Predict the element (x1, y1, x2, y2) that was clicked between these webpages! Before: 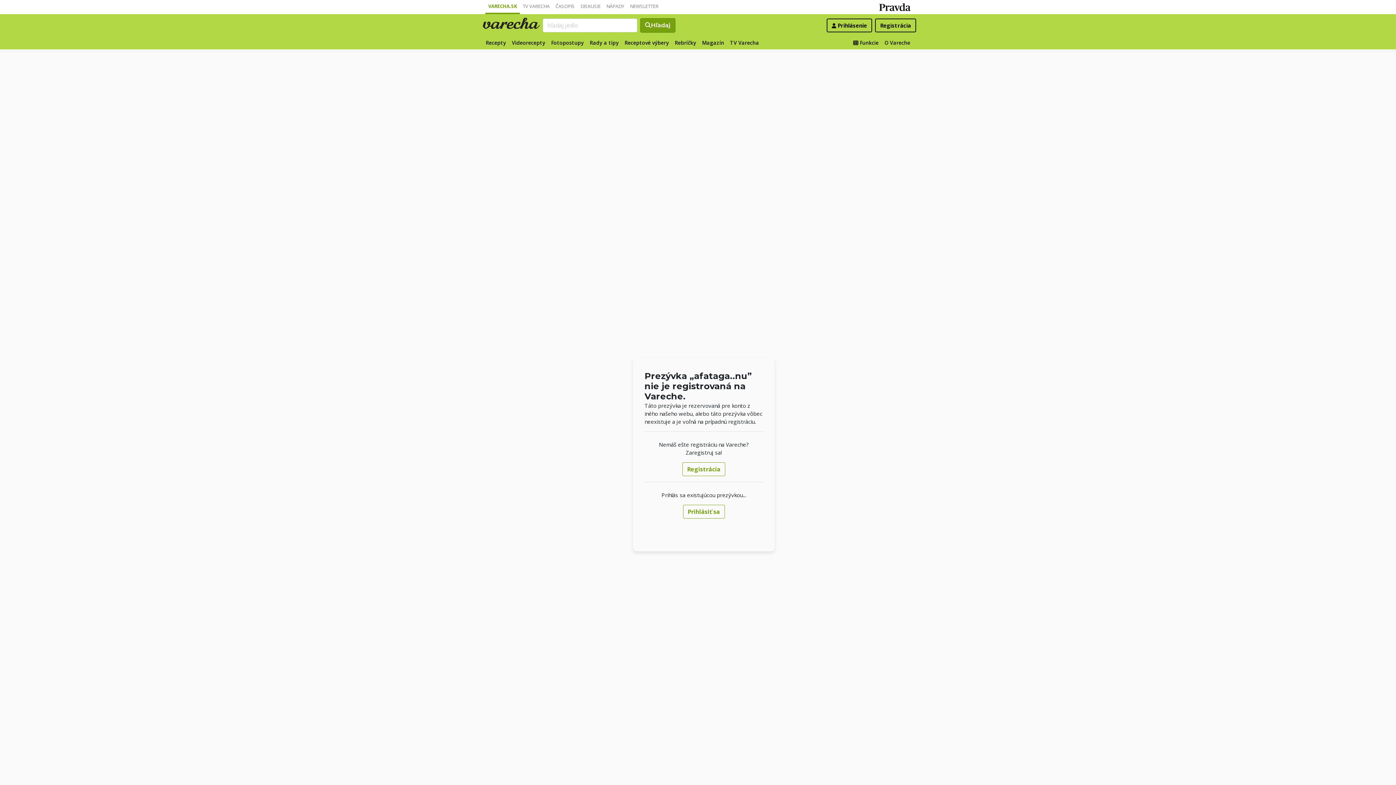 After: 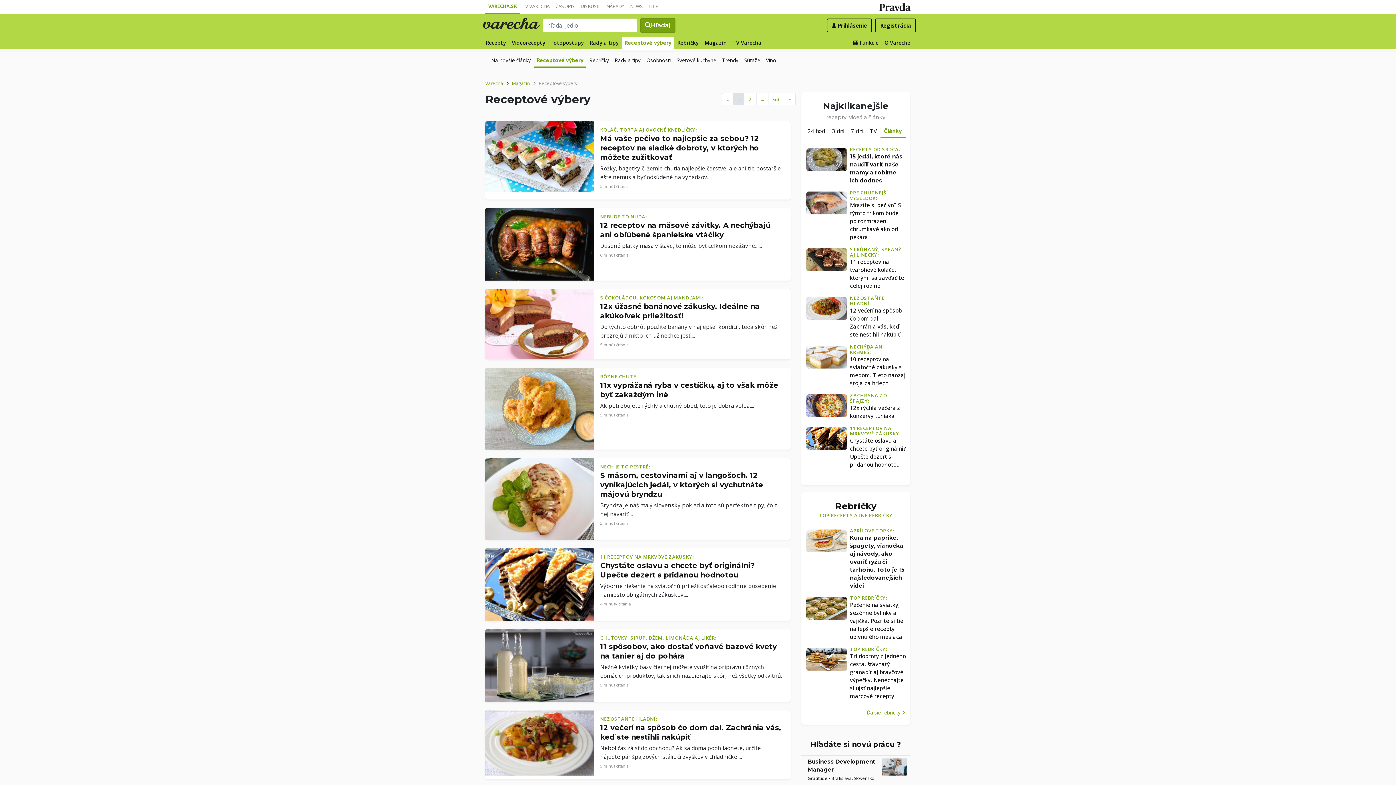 Action: label: Receptové výbery bbox: (621, 36, 672, 49)